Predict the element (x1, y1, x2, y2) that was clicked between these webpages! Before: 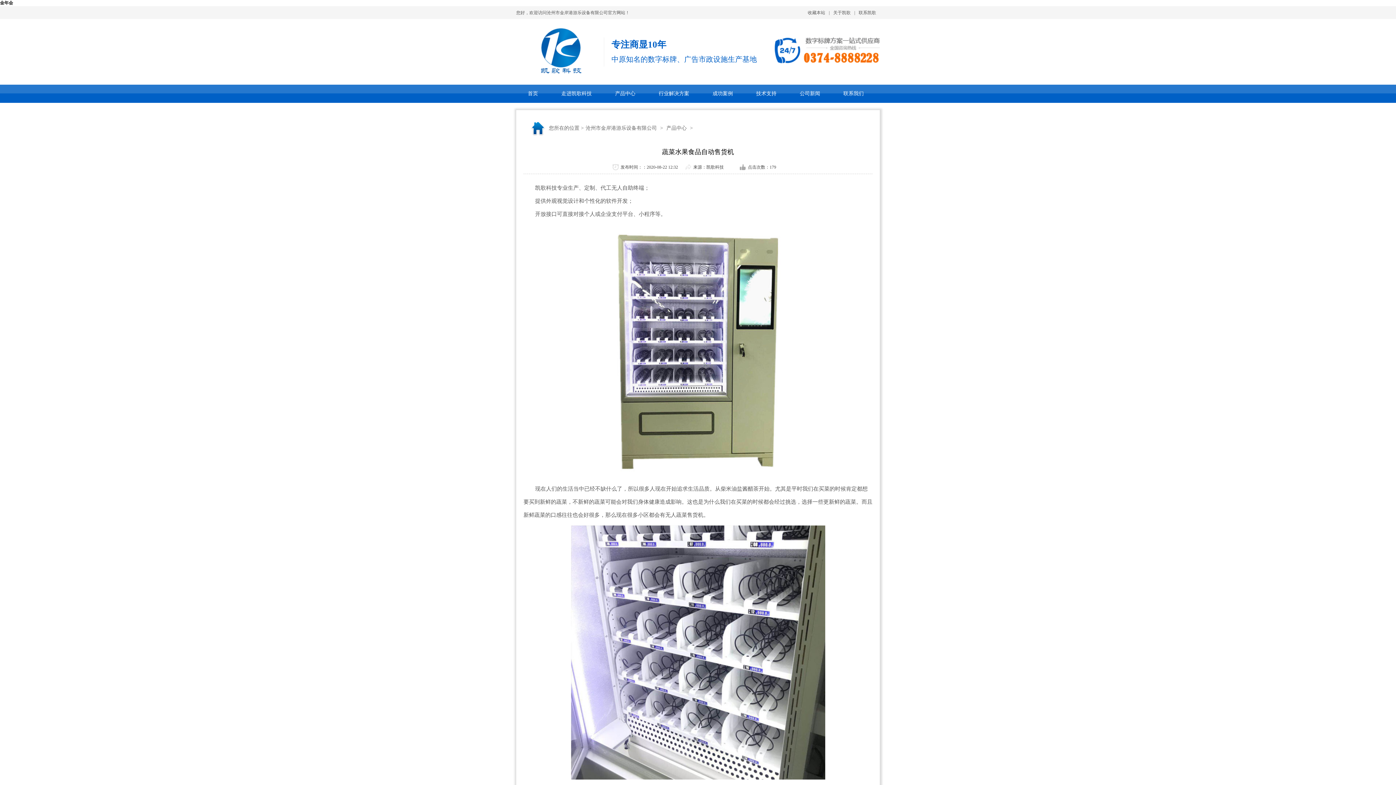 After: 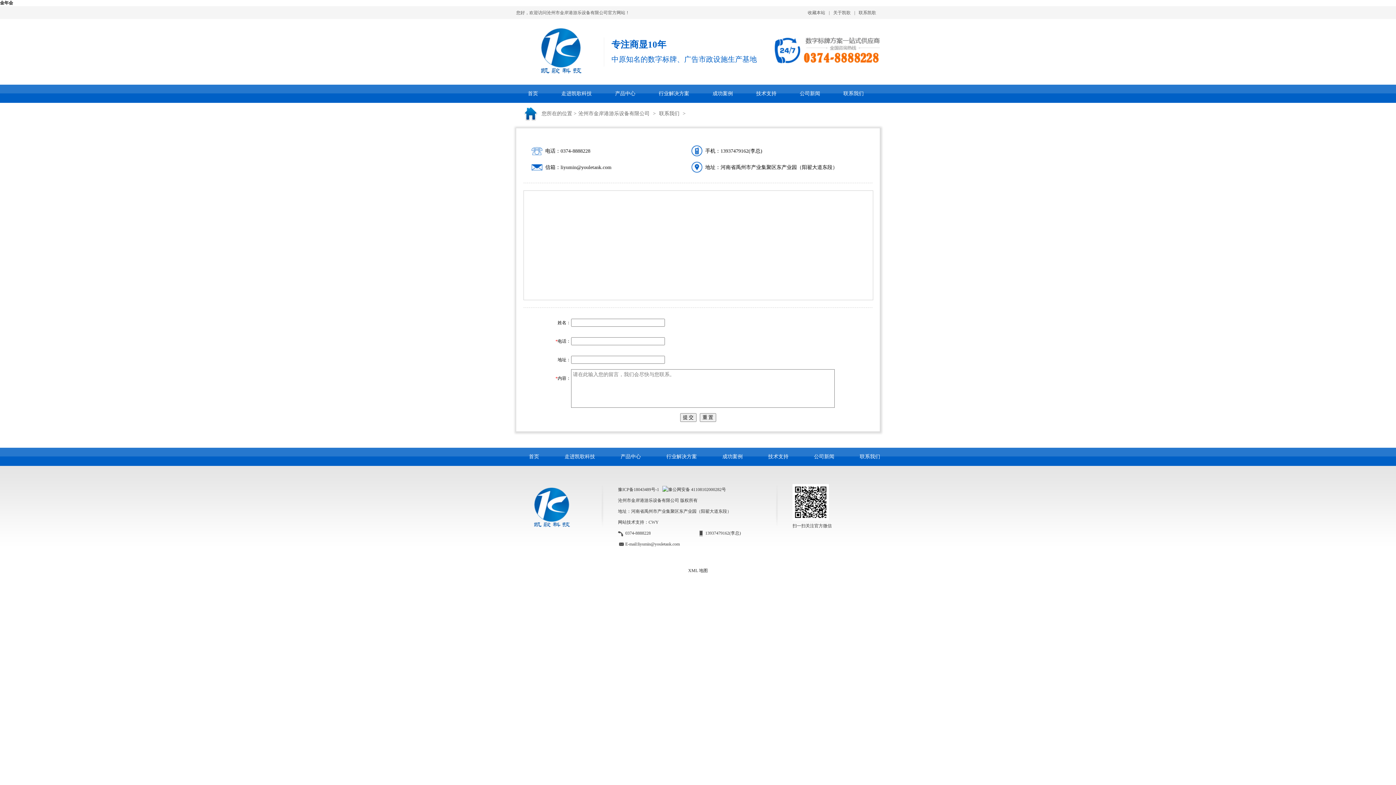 Action: label: 联系凯歌 bbox: (858, 10, 876, 15)